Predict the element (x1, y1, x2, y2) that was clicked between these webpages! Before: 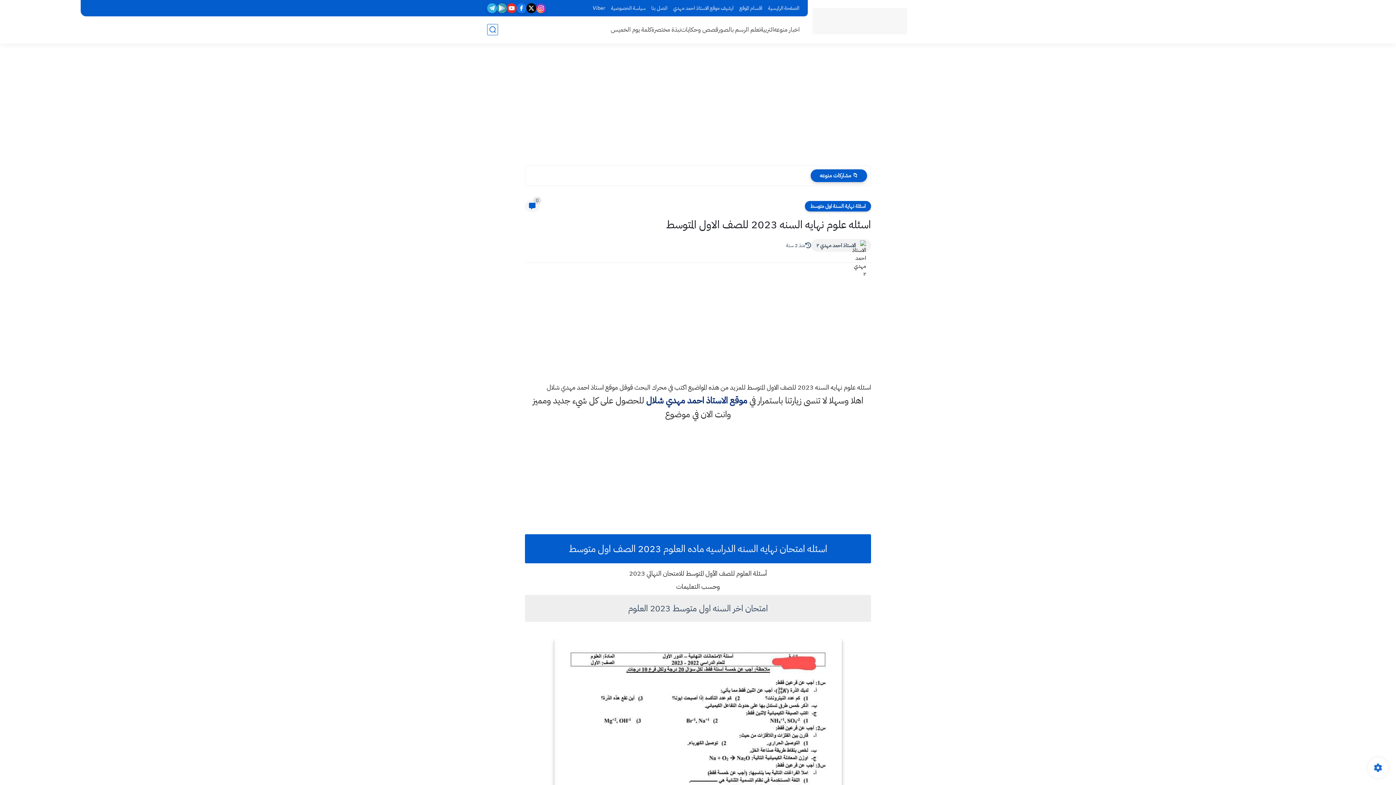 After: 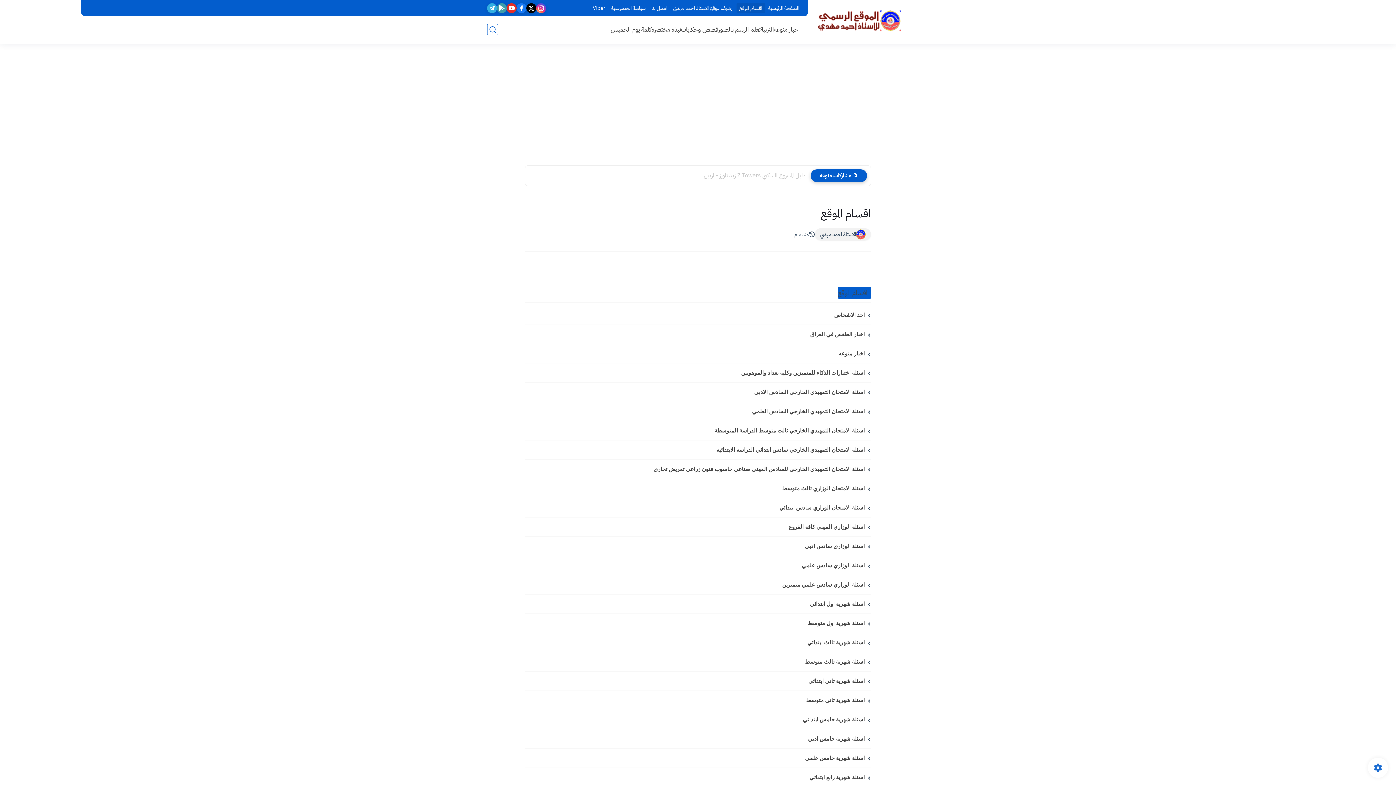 Action: label: اقسام الموقع bbox: (736, 3, 765, 13)